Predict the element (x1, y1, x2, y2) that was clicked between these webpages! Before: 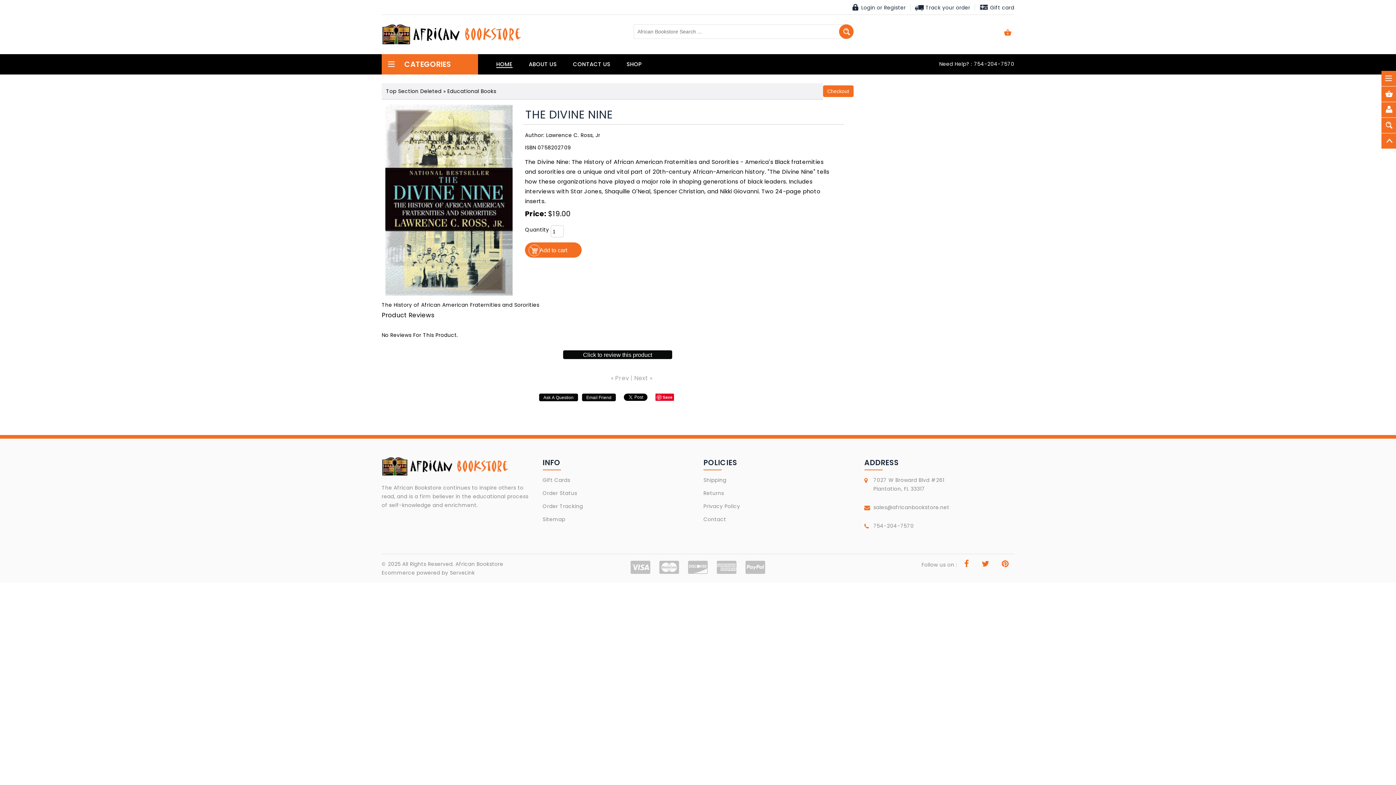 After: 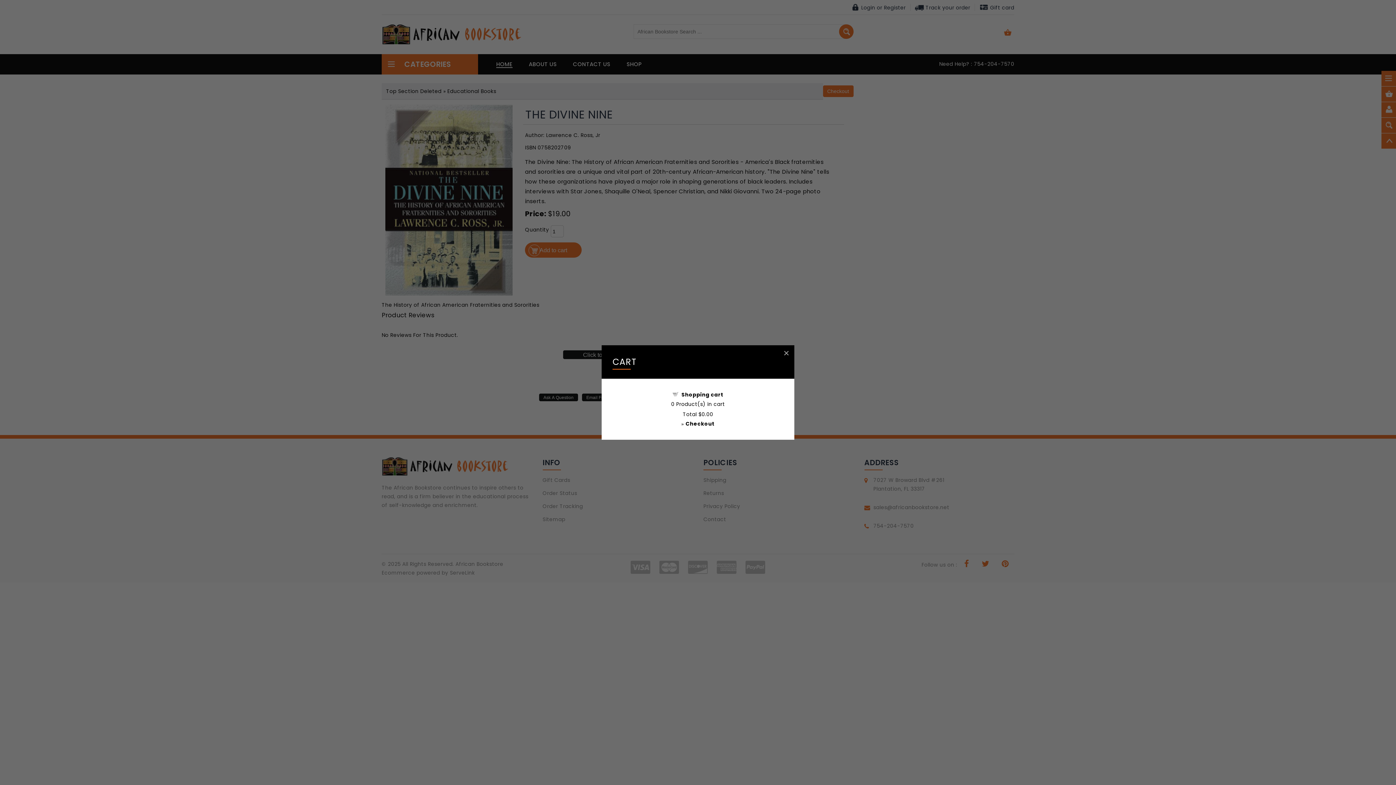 Action: bbox: (1381, 86, 1408, 101) label: Cart